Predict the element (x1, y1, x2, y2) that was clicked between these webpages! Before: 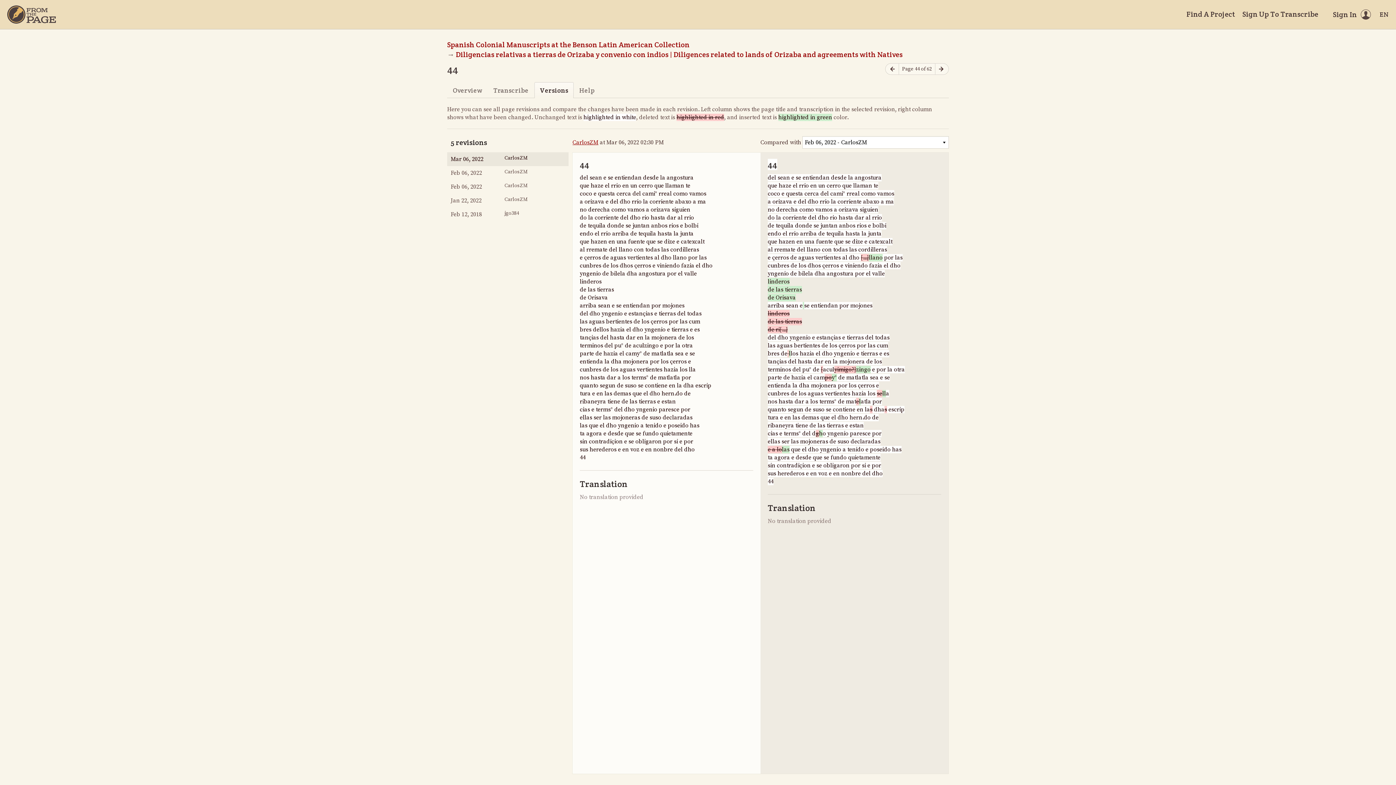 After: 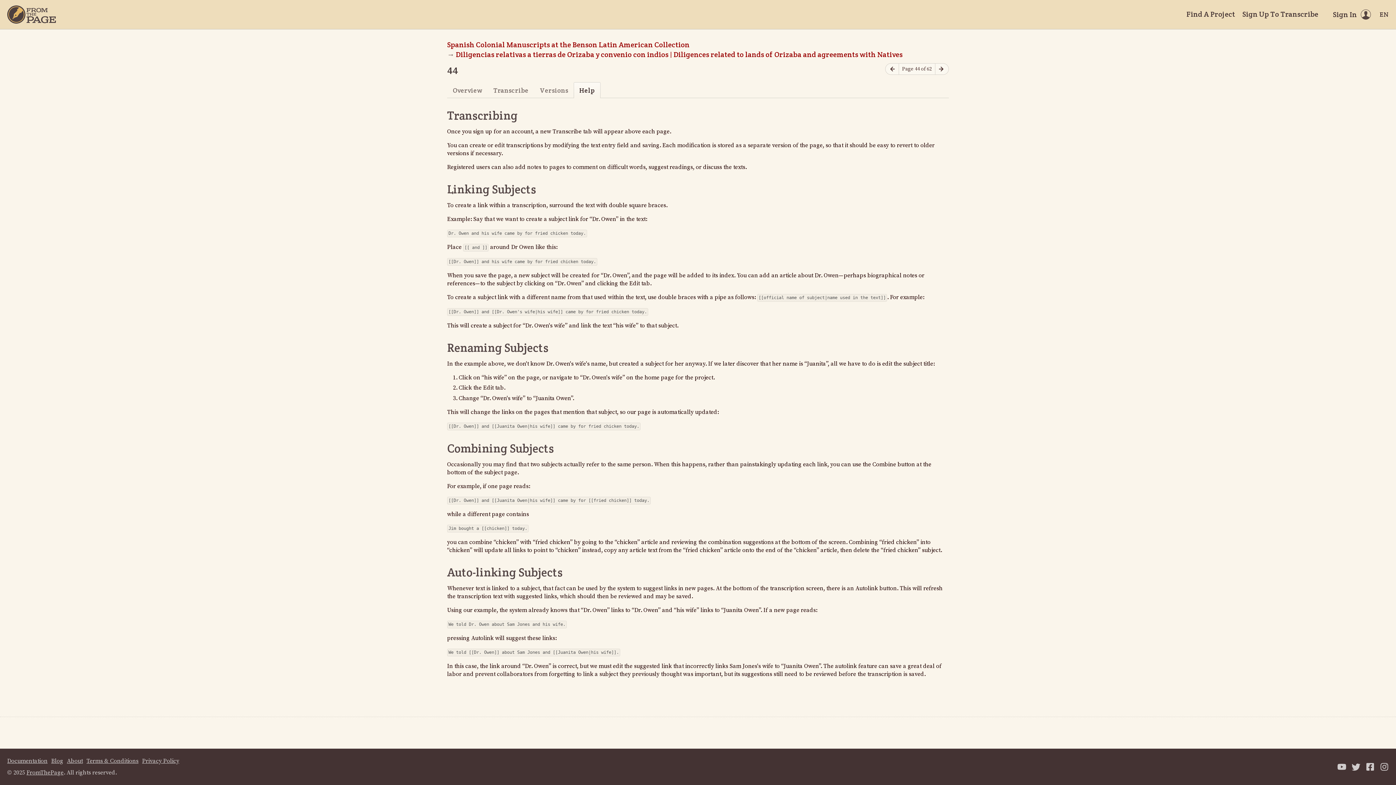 Action: label: Help bbox: (573, 82, 600, 98)